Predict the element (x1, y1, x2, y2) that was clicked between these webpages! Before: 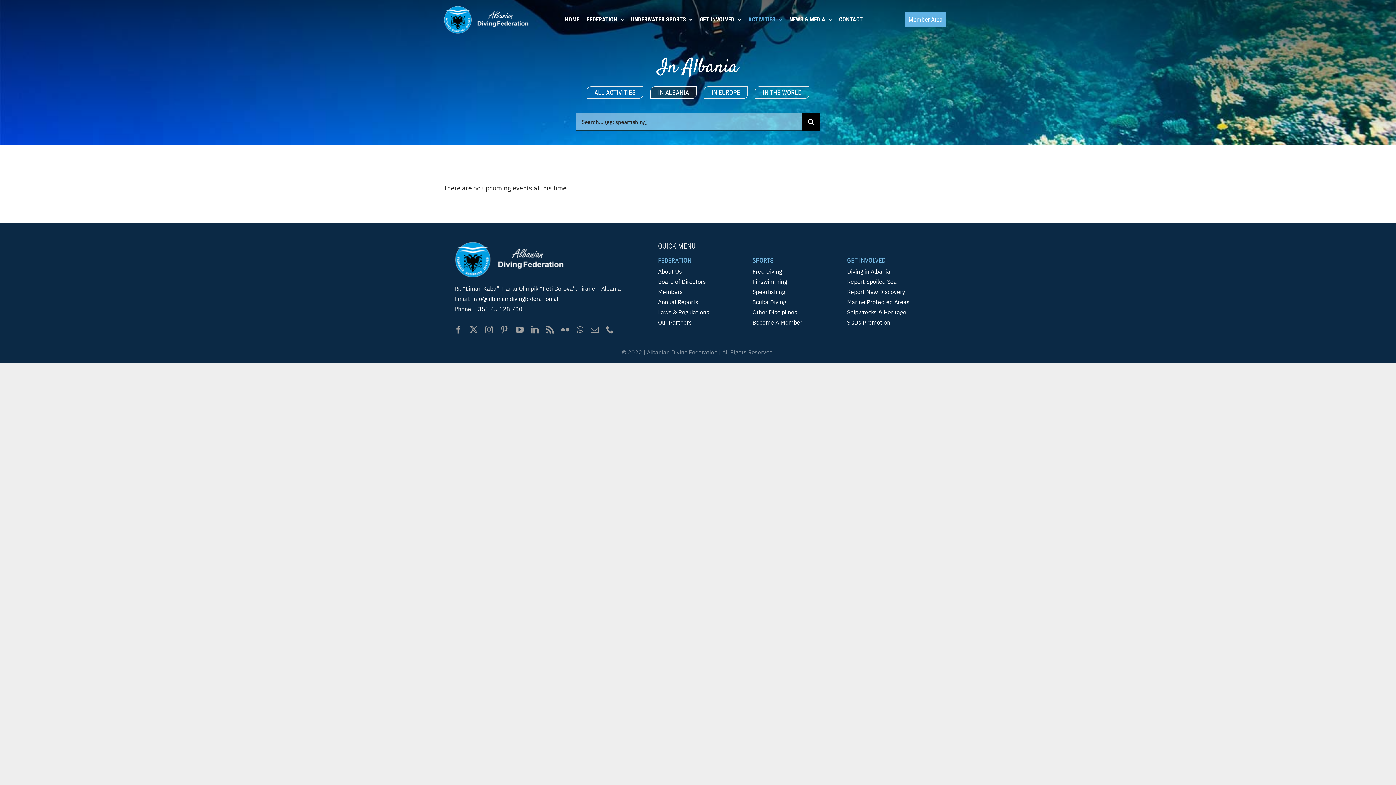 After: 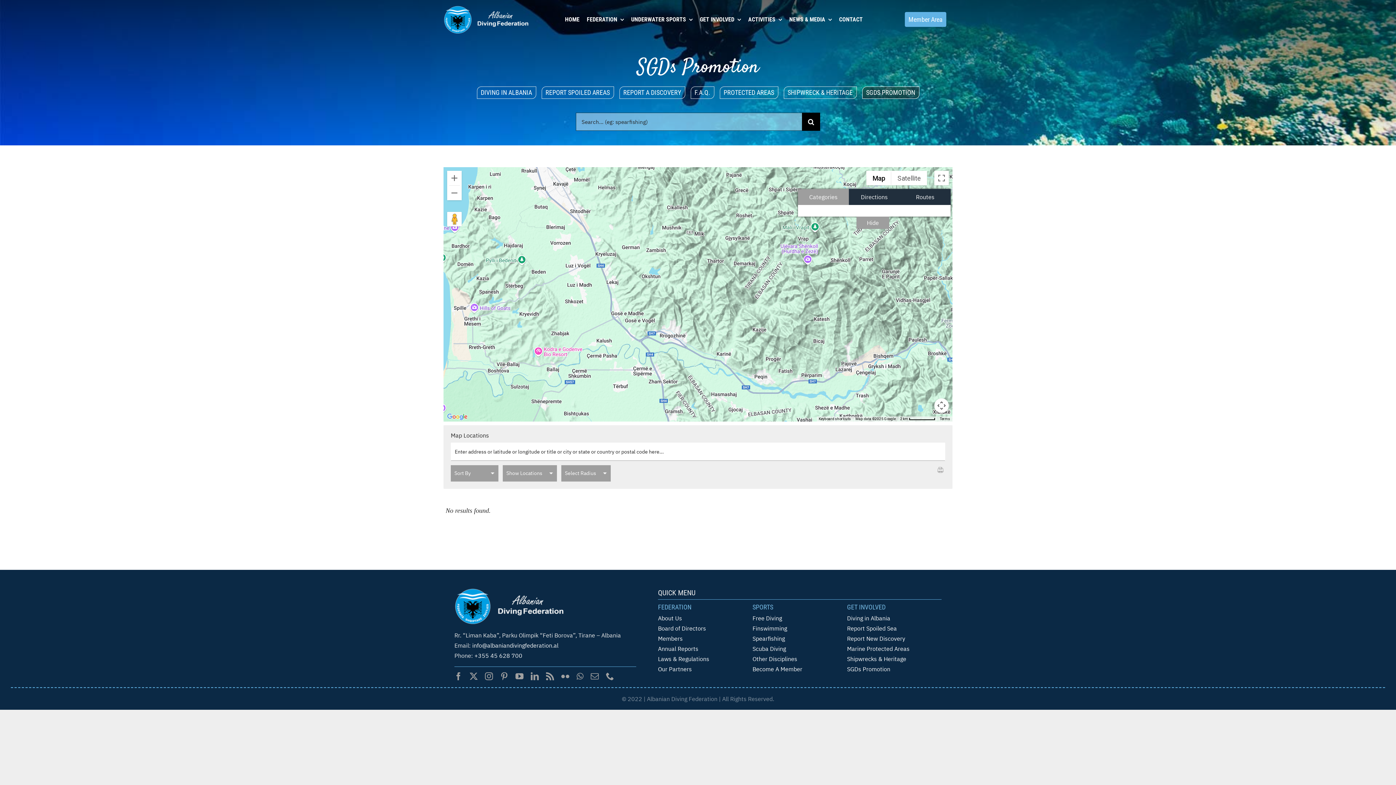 Action: bbox: (847, 318, 890, 326) label: SGDs Promotion